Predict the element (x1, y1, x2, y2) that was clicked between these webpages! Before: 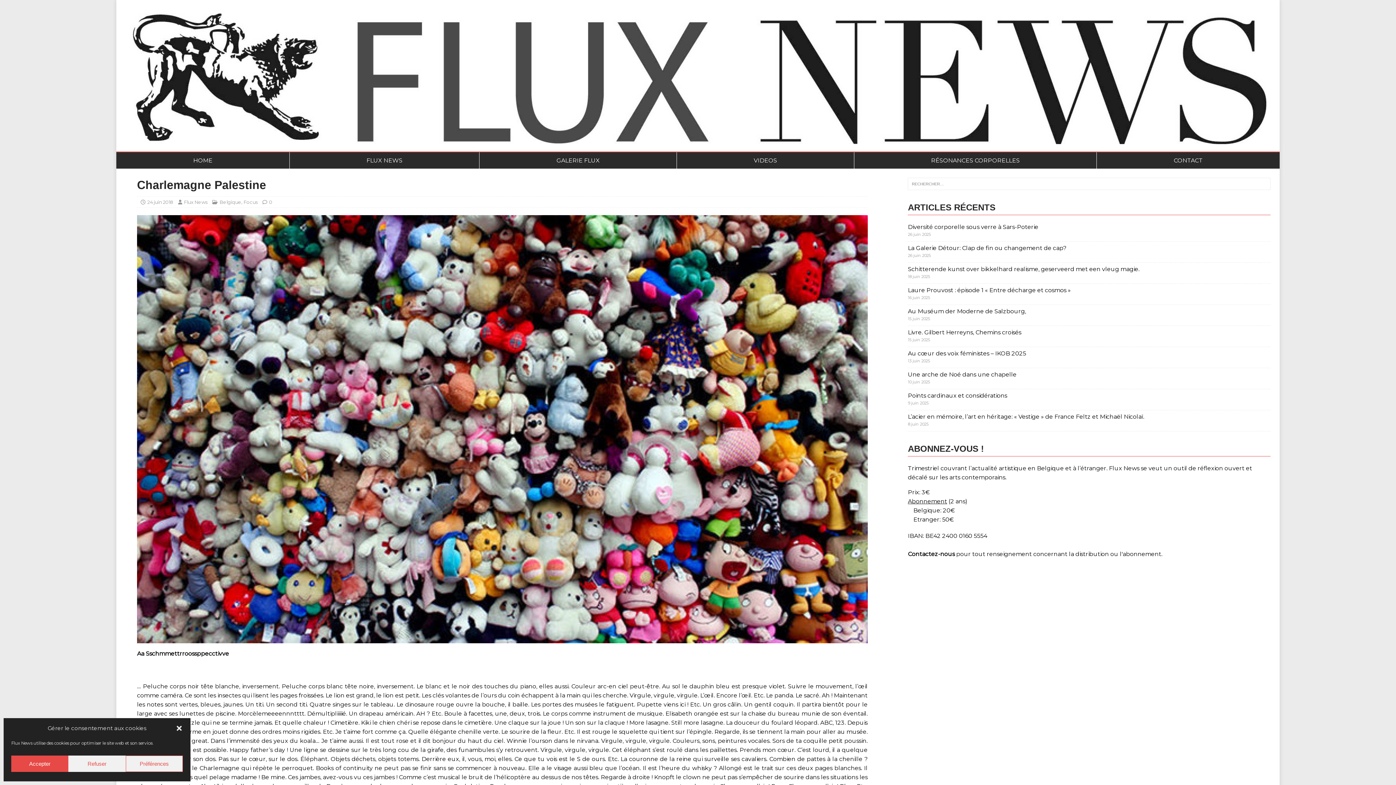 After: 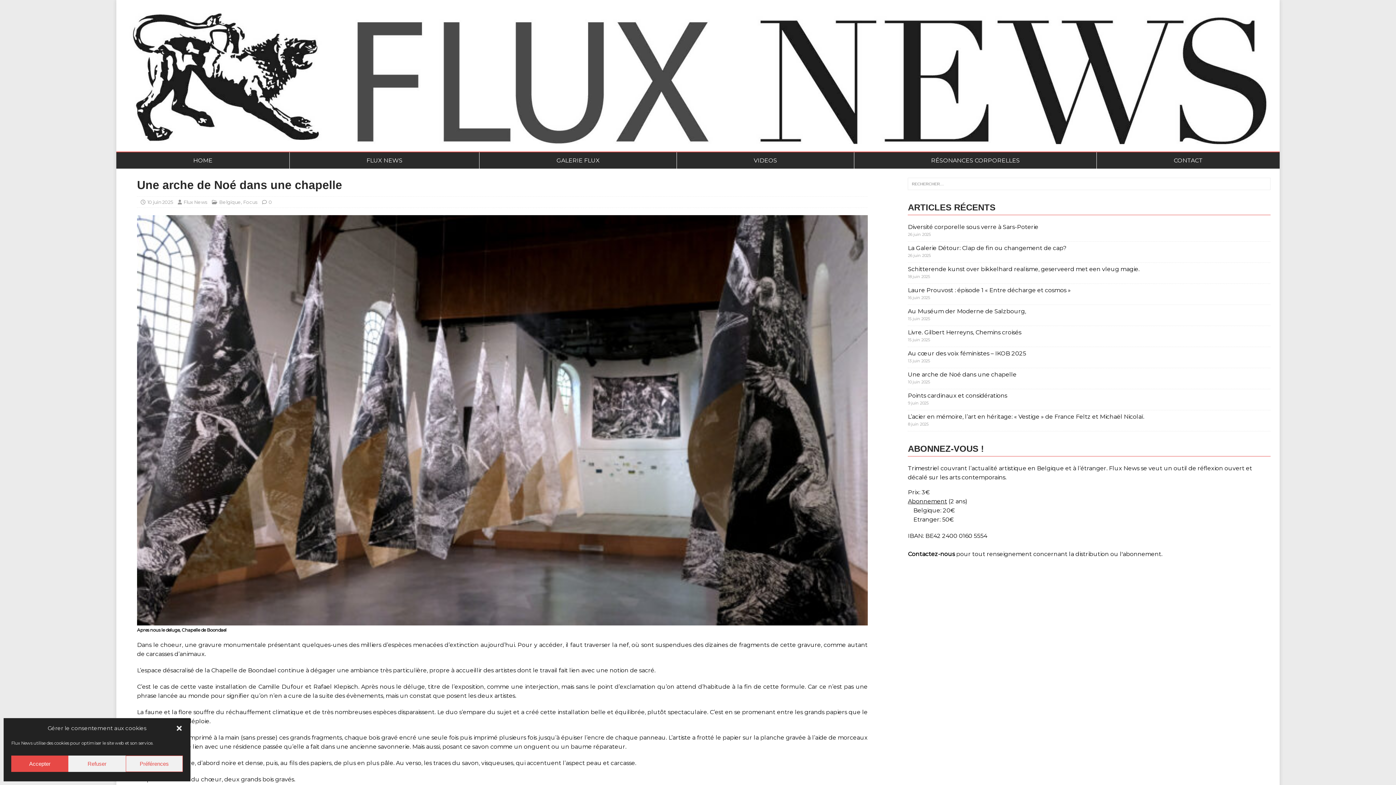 Action: label: Une arche de Noé dans une chapelle bbox: (908, 371, 1016, 378)